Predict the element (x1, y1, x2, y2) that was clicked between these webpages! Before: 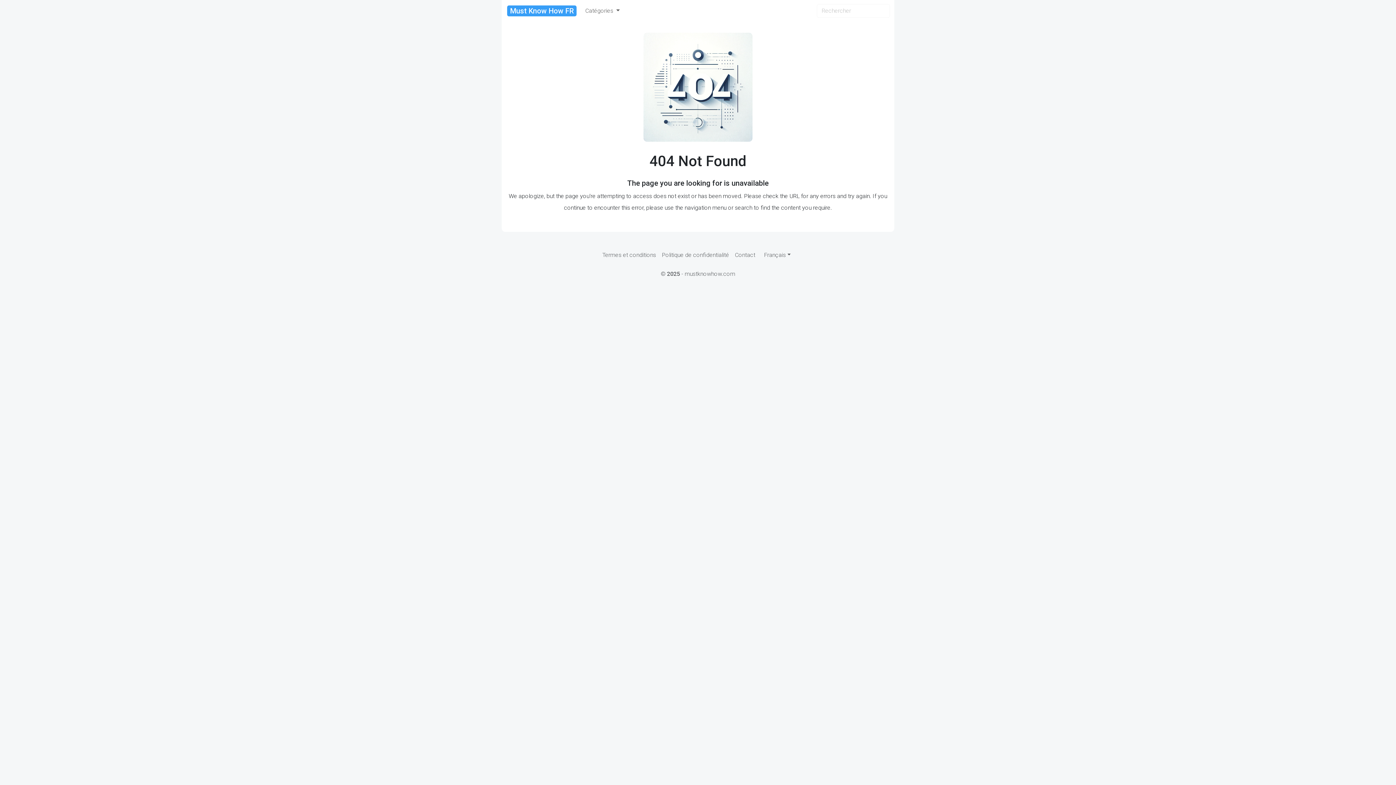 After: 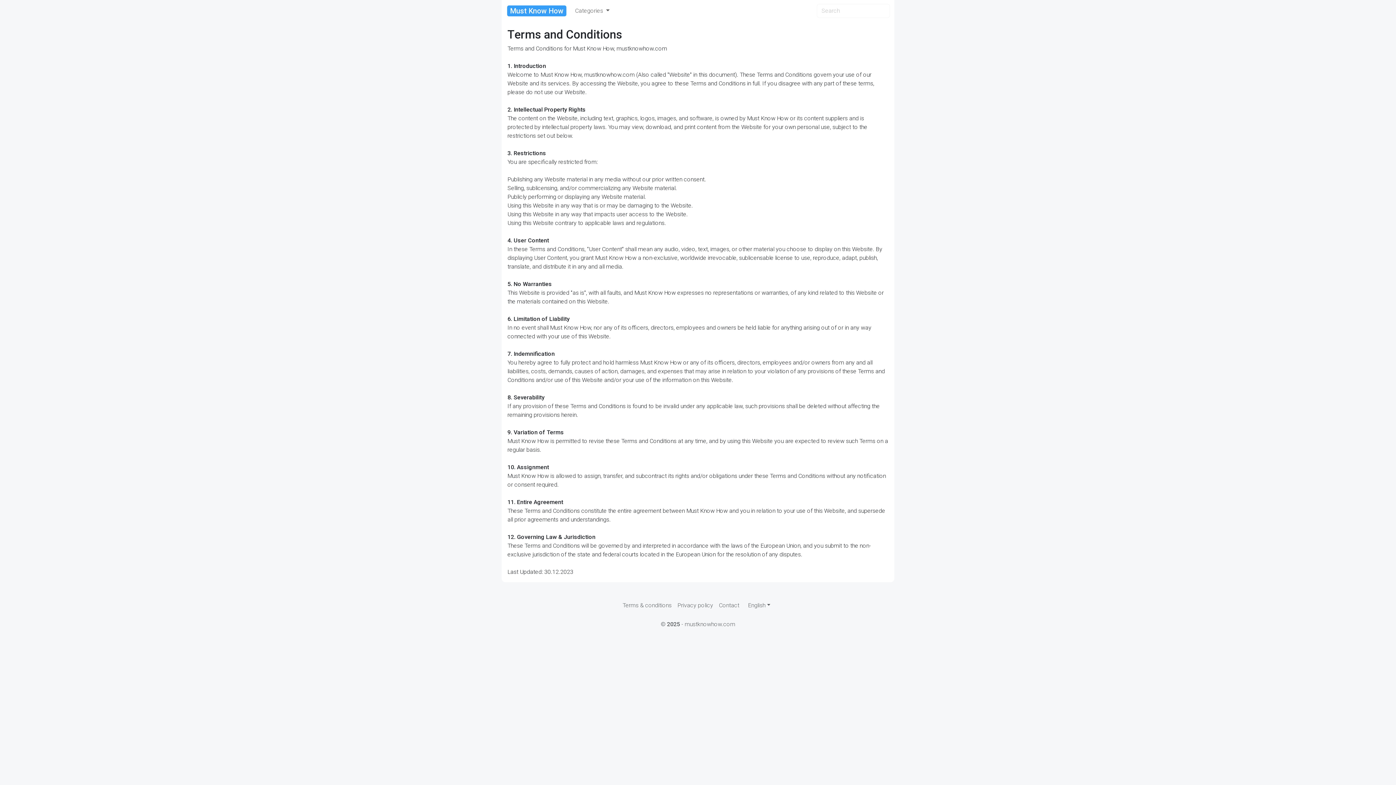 Action: label: Termes et conditions bbox: (599, 248, 659, 262)